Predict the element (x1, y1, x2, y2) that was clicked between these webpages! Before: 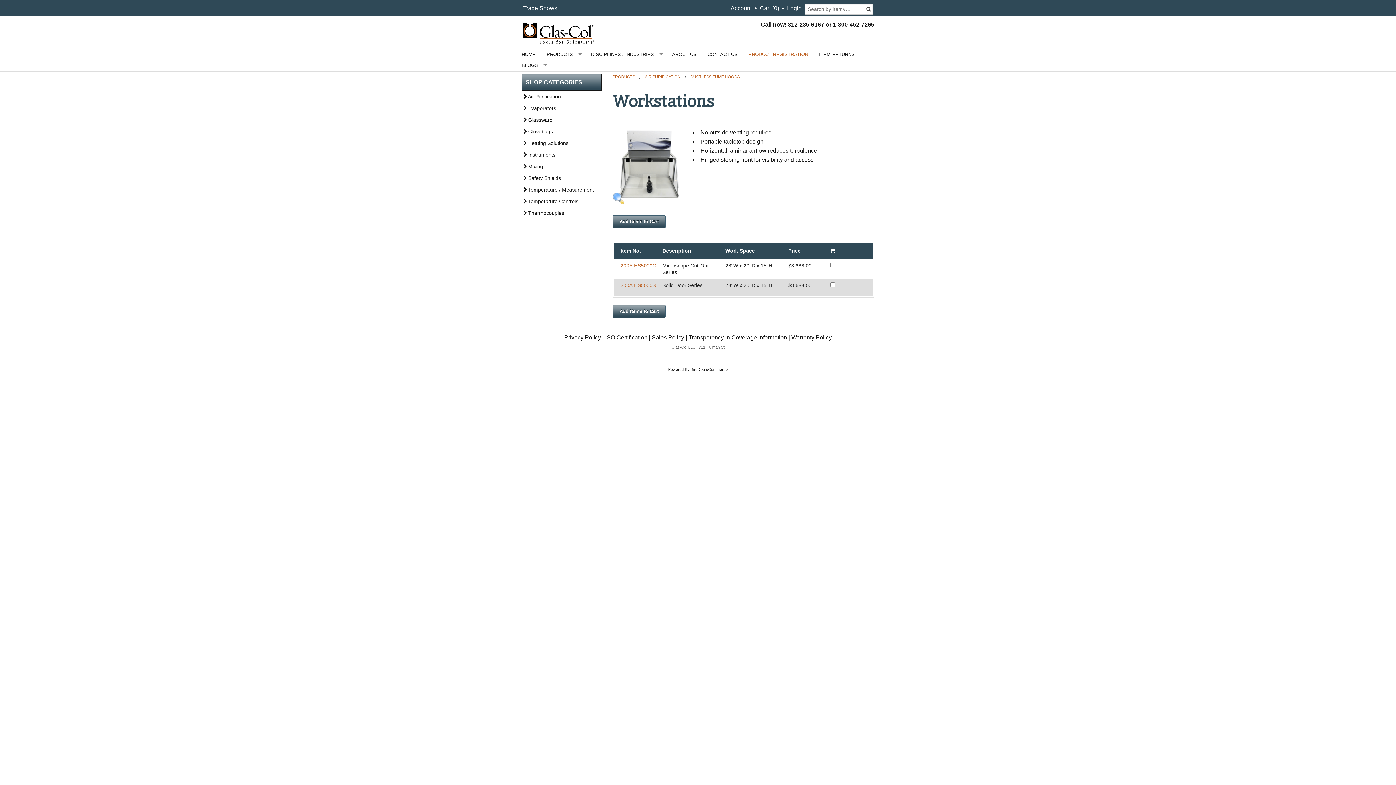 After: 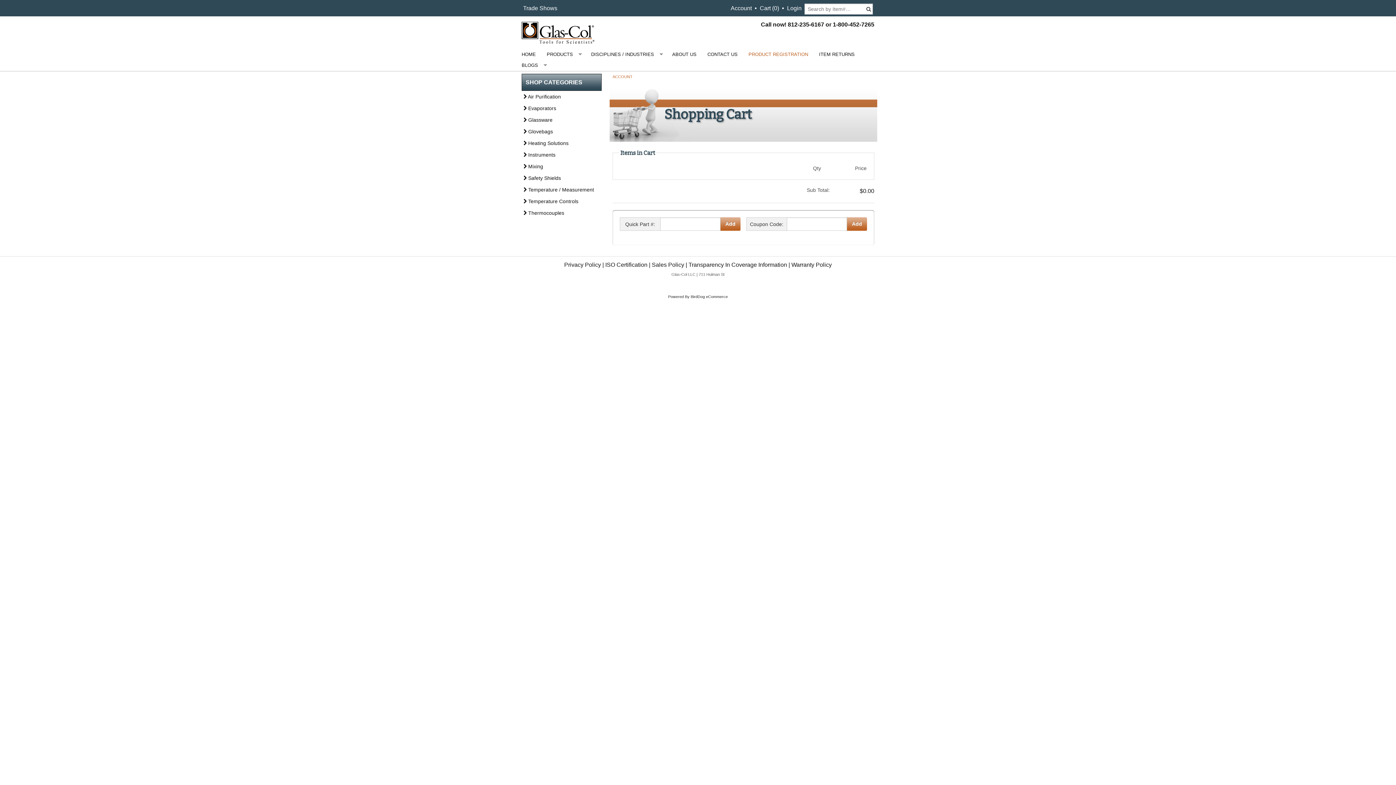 Action: label: Cart (0) bbox: (760, 5, 779, 11)